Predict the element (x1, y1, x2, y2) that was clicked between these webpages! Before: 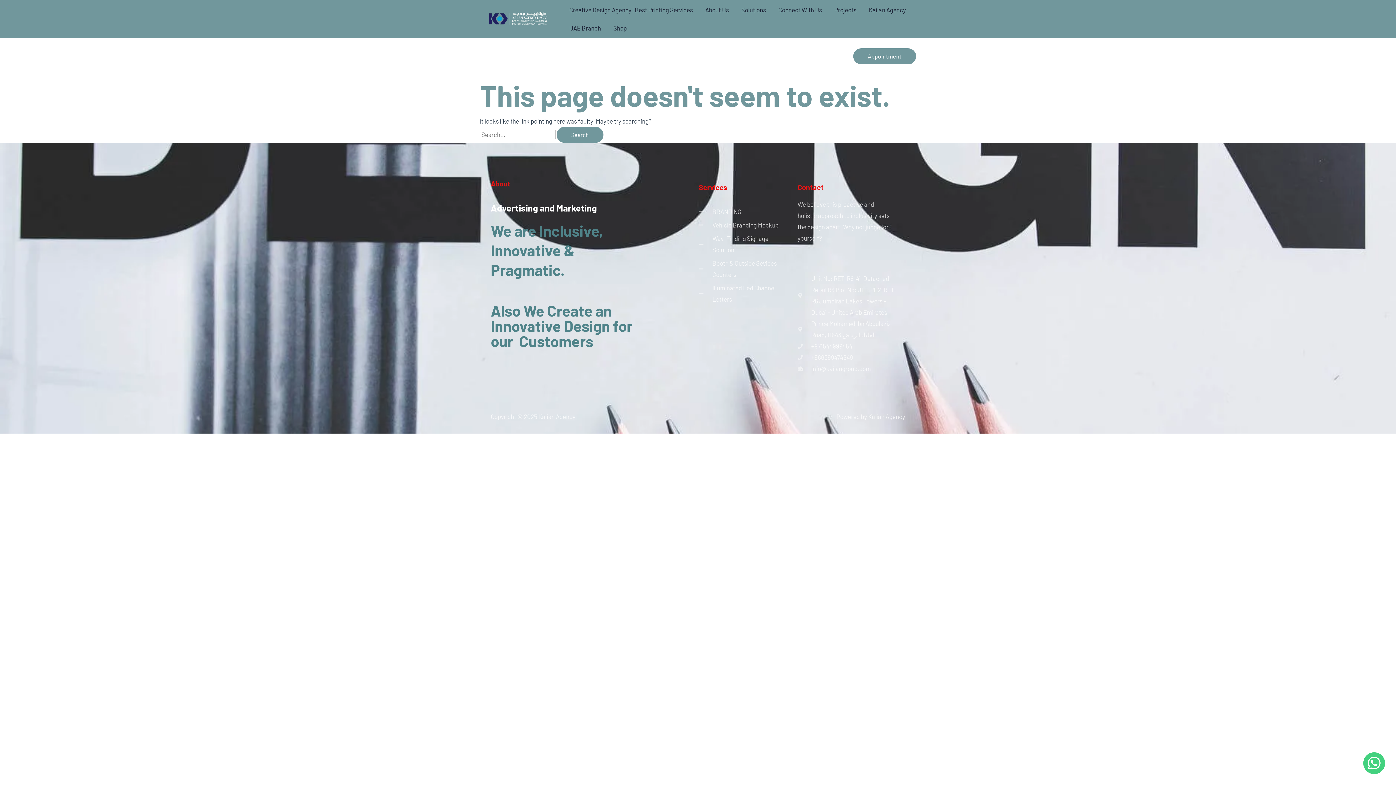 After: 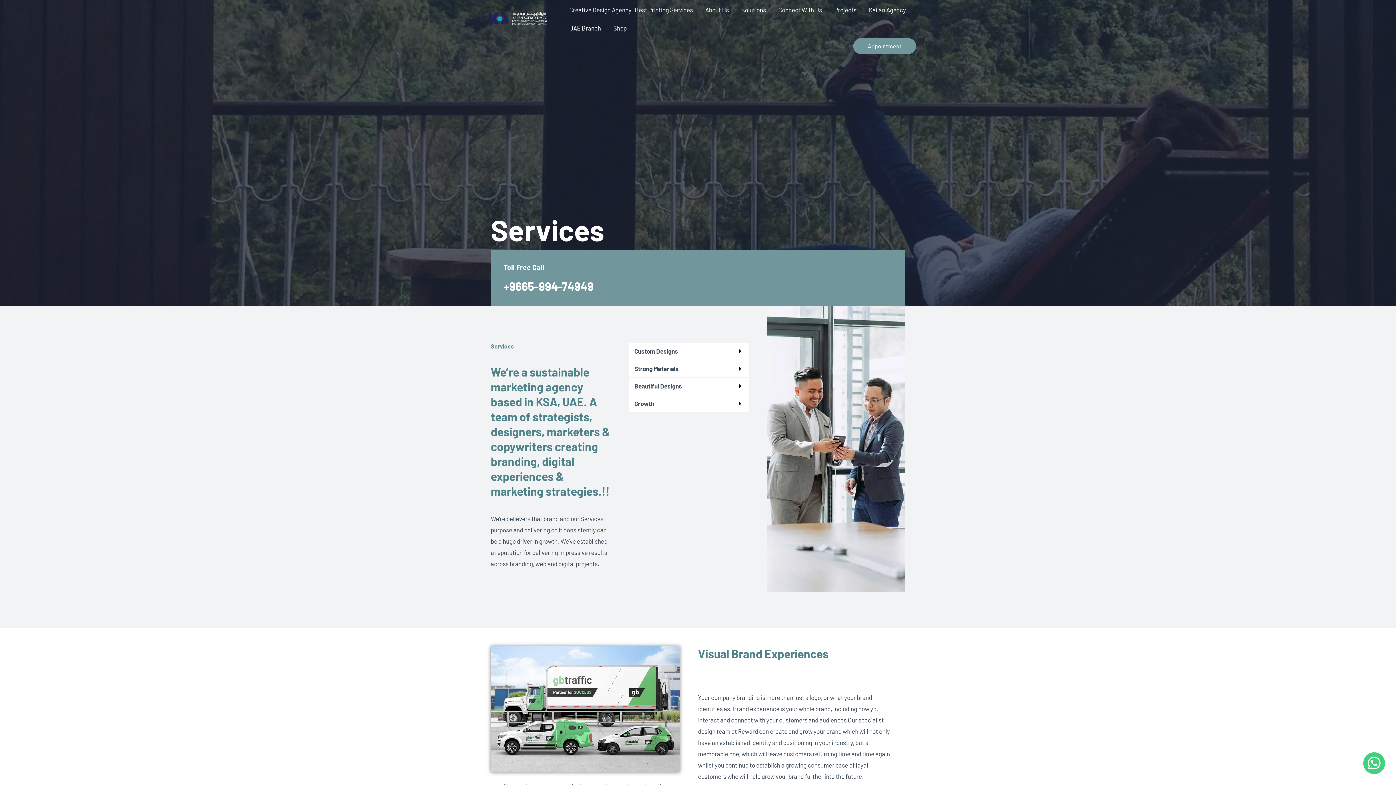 Action: bbox: (735, 0, 772, 18) label: Solutions